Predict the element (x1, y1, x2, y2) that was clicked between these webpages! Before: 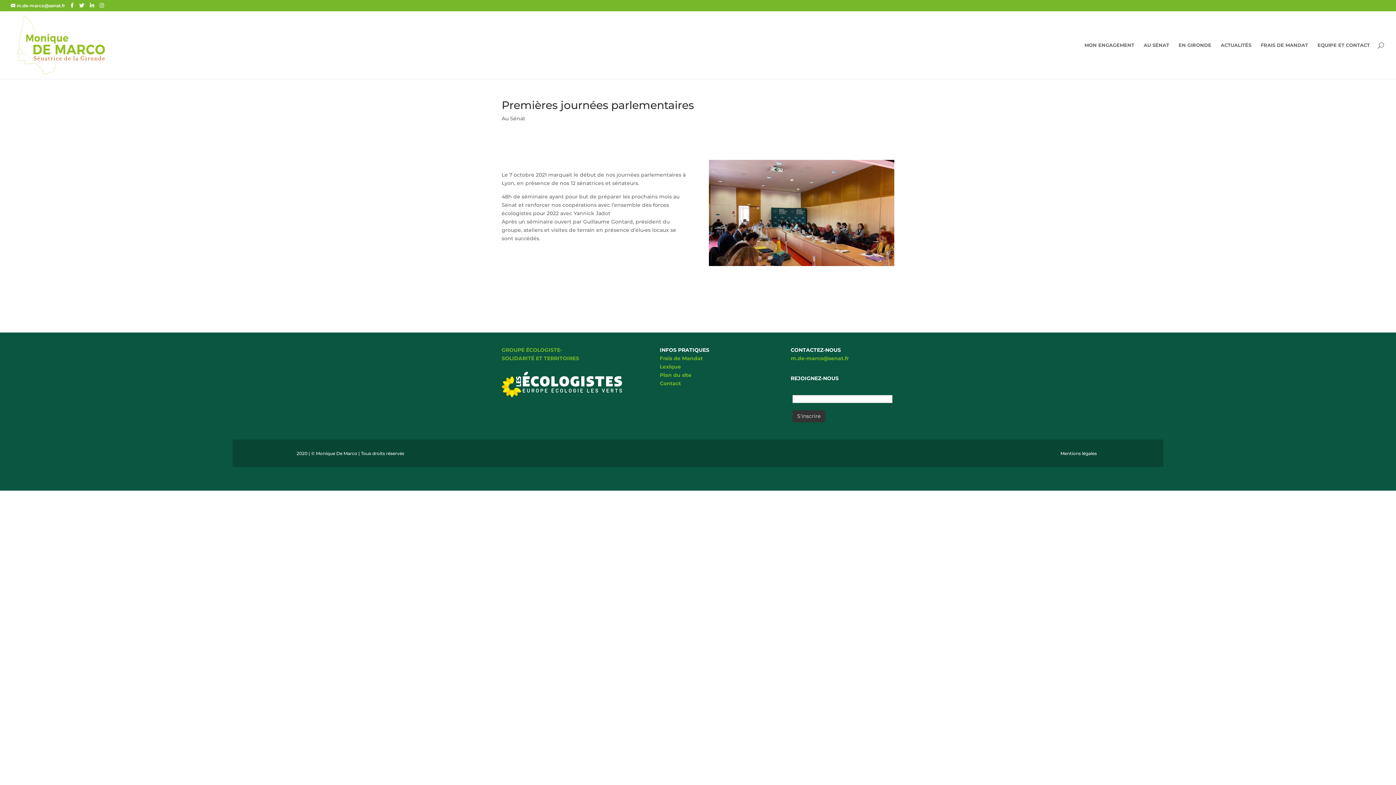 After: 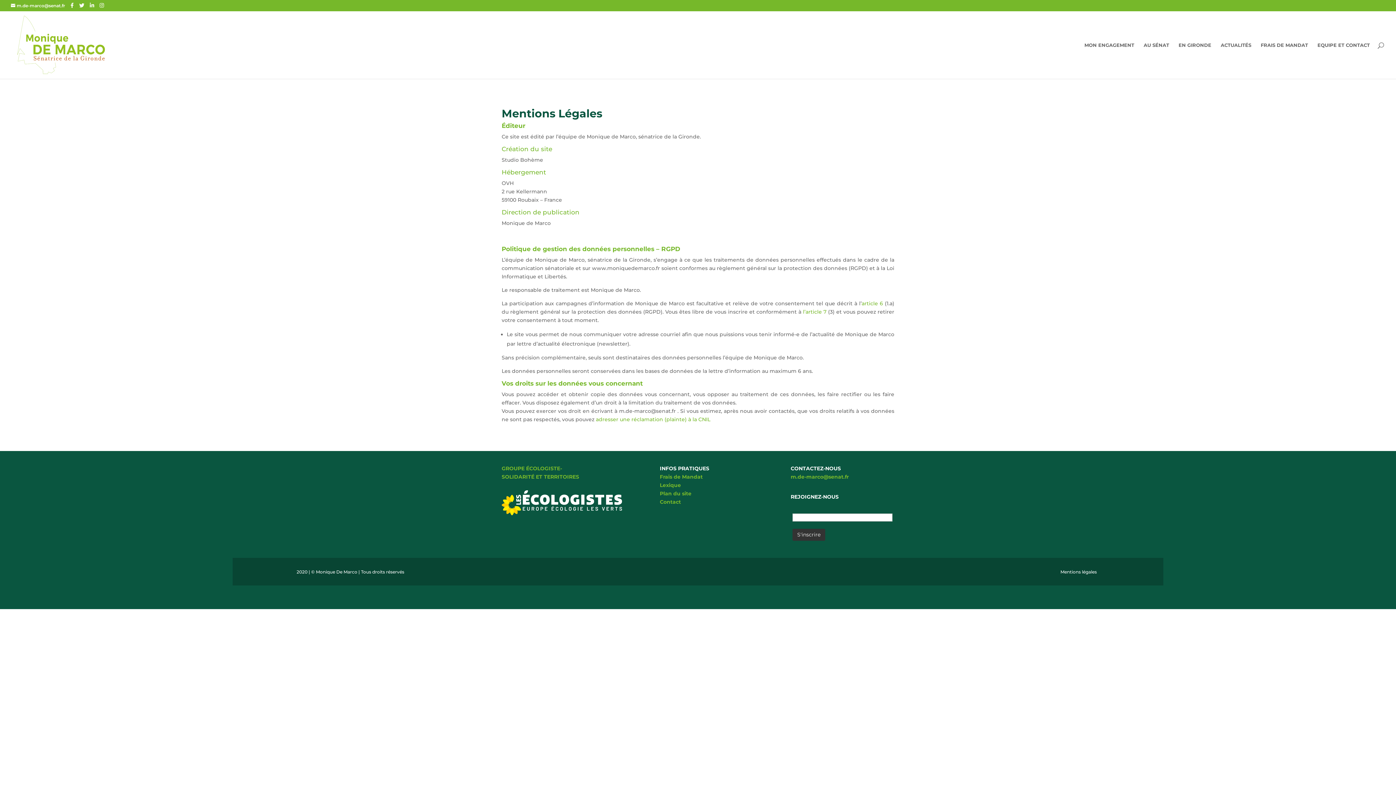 Action: bbox: (1060, 451, 1097, 456) label: Mentions légales